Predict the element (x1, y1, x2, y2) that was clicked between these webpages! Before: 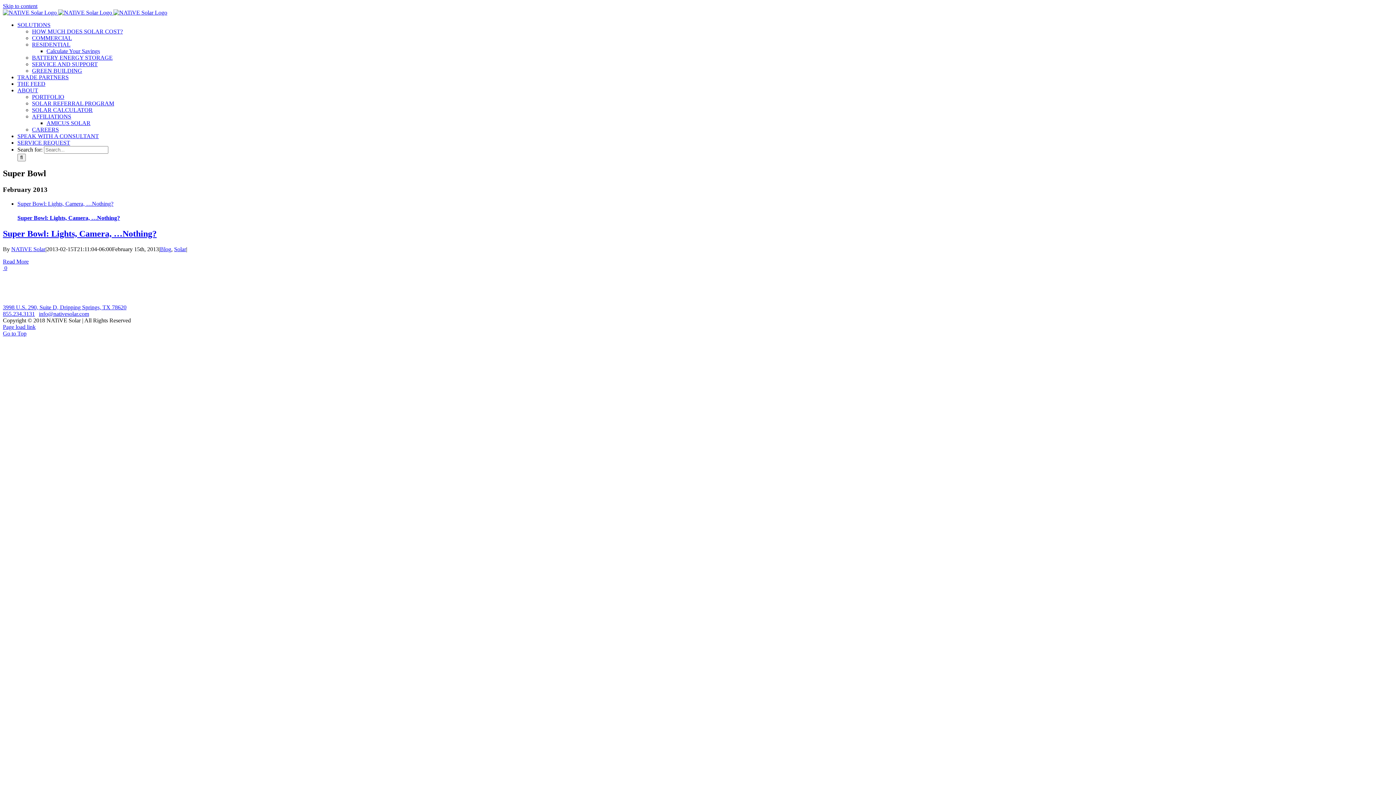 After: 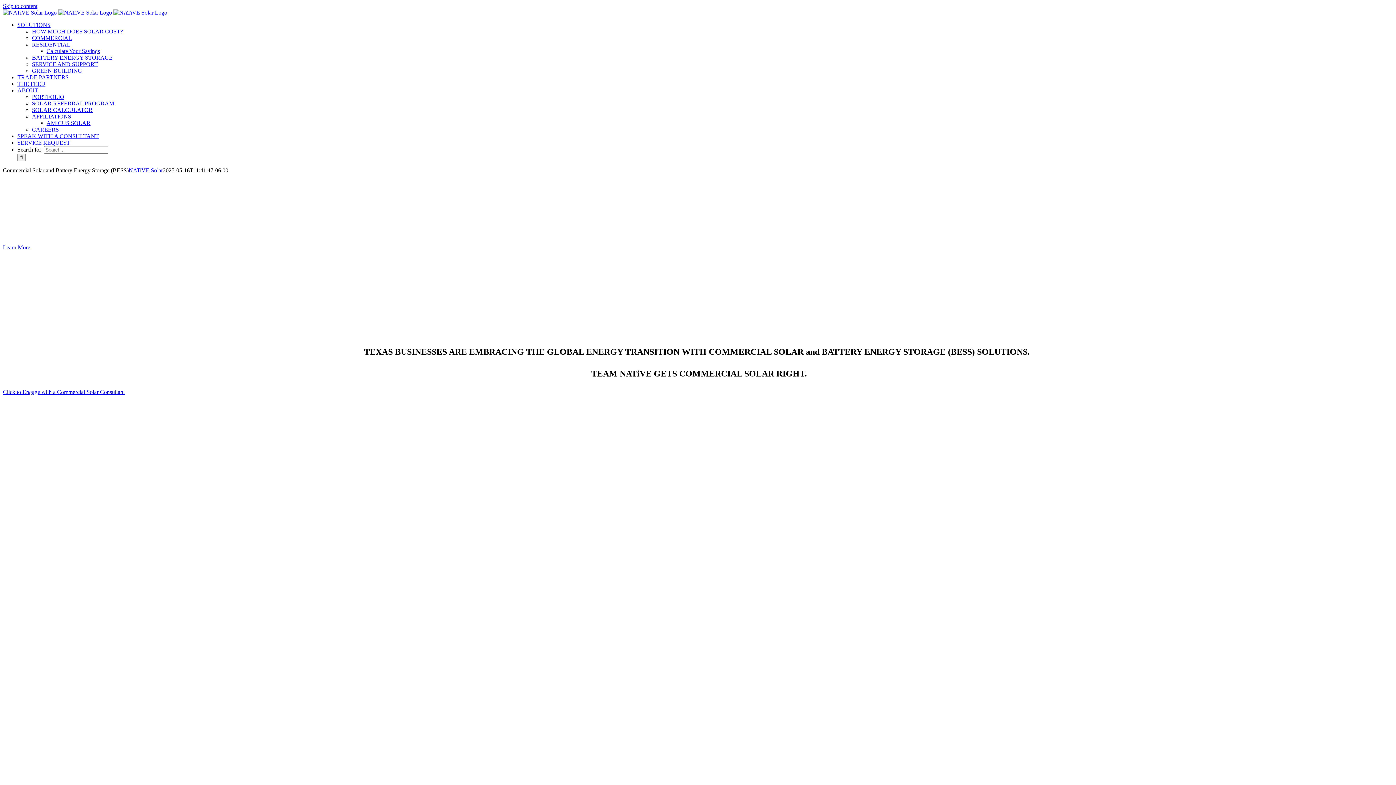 Action: label: COMMERCIAL bbox: (32, 34, 72, 41)